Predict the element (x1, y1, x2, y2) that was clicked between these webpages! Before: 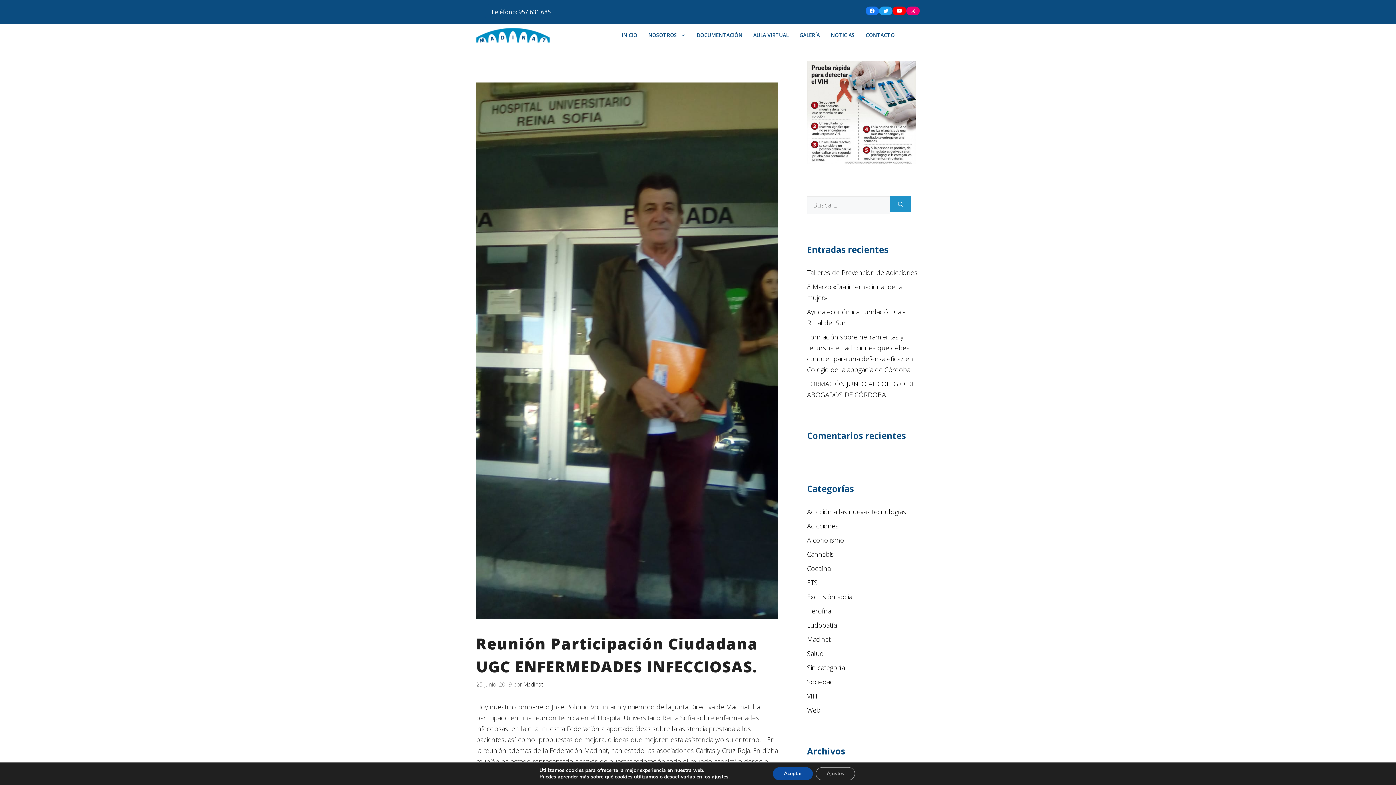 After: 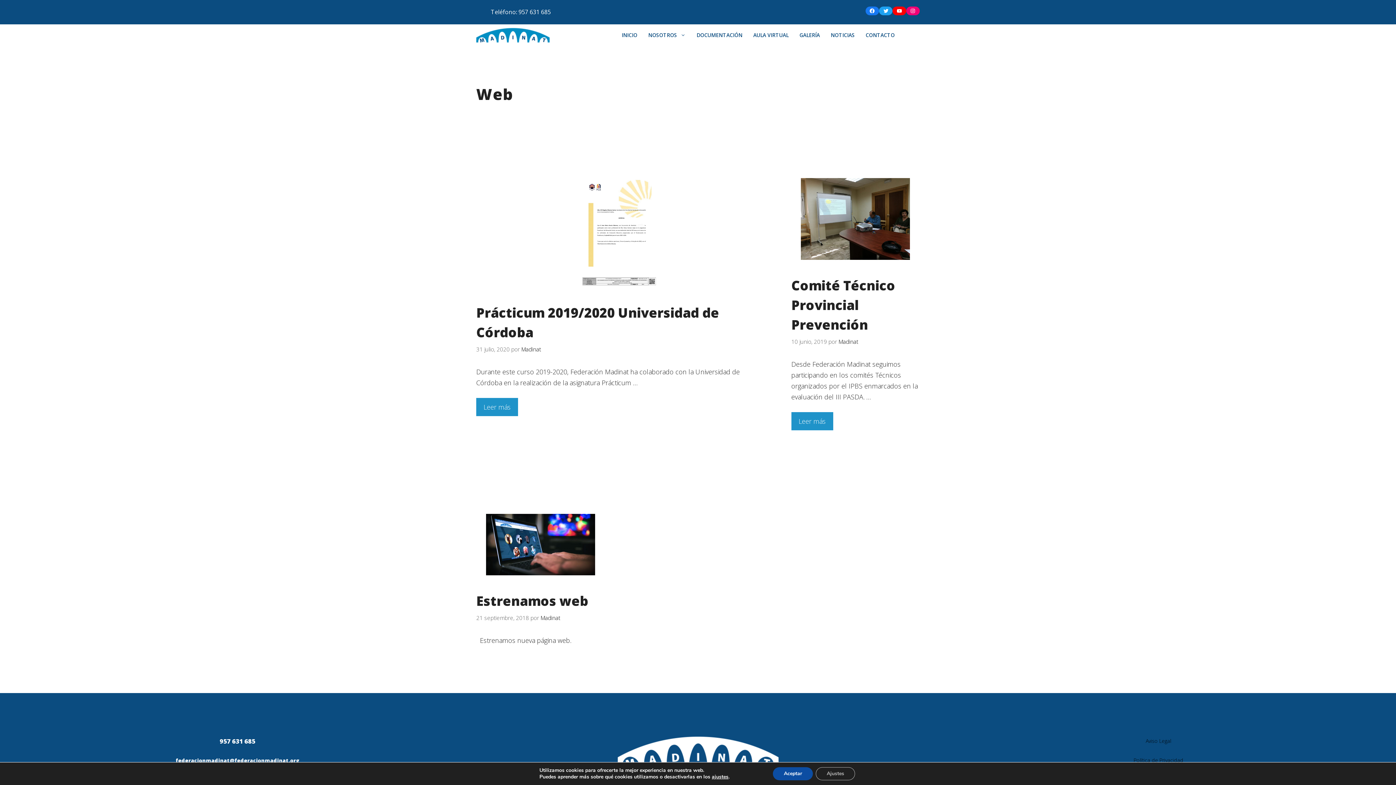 Action: label: Web bbox: (807, 706, 820, 714)